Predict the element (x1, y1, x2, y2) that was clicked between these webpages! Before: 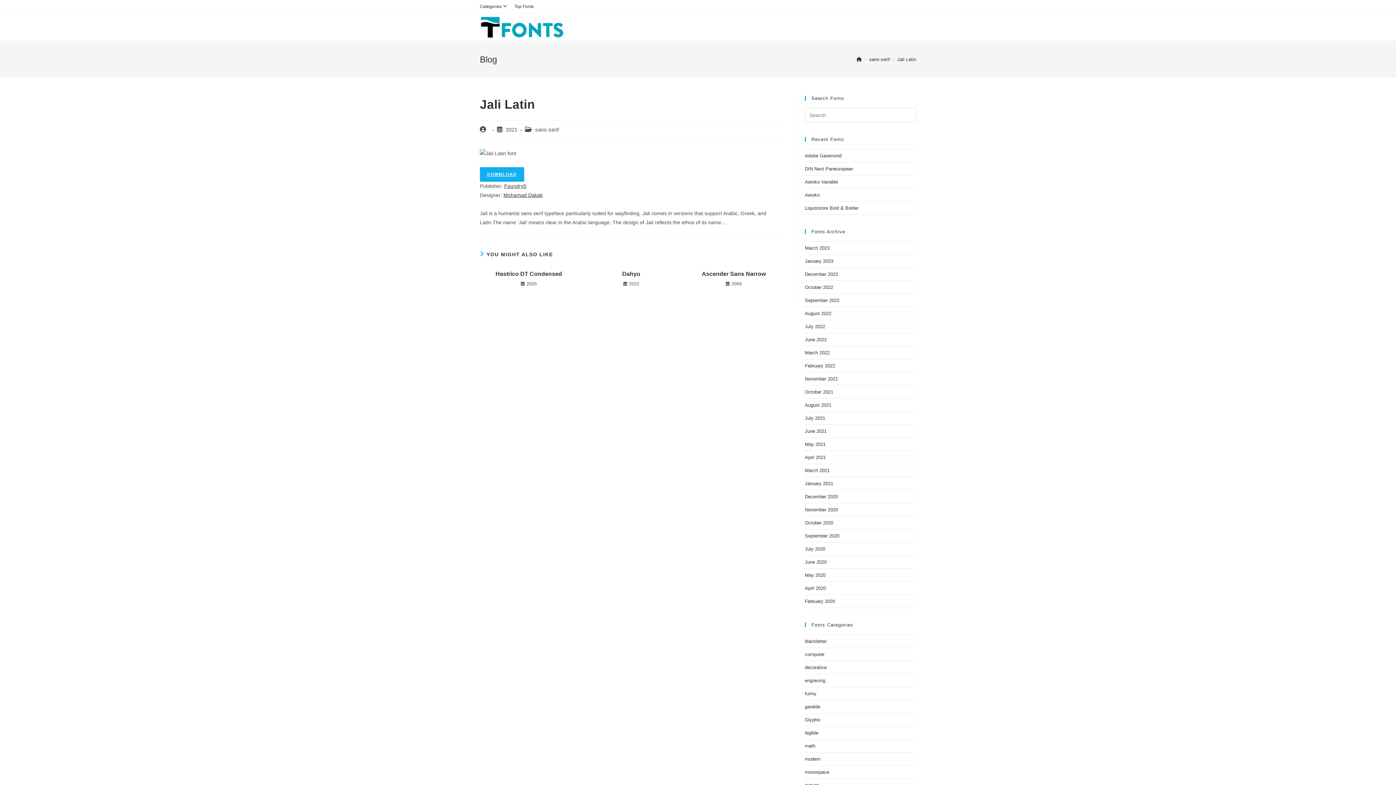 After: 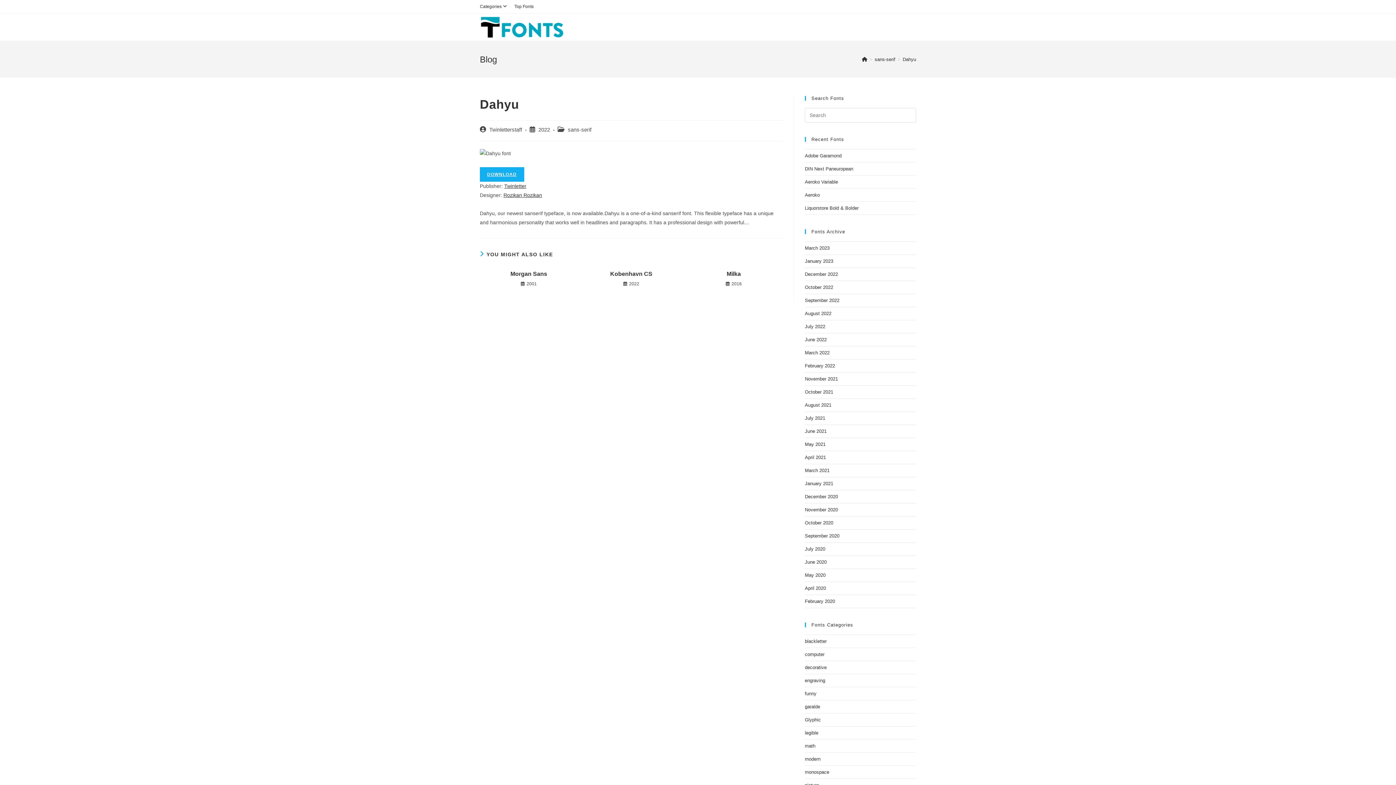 Action: bbox: (586, 270, 676, 278) label: Dahyu